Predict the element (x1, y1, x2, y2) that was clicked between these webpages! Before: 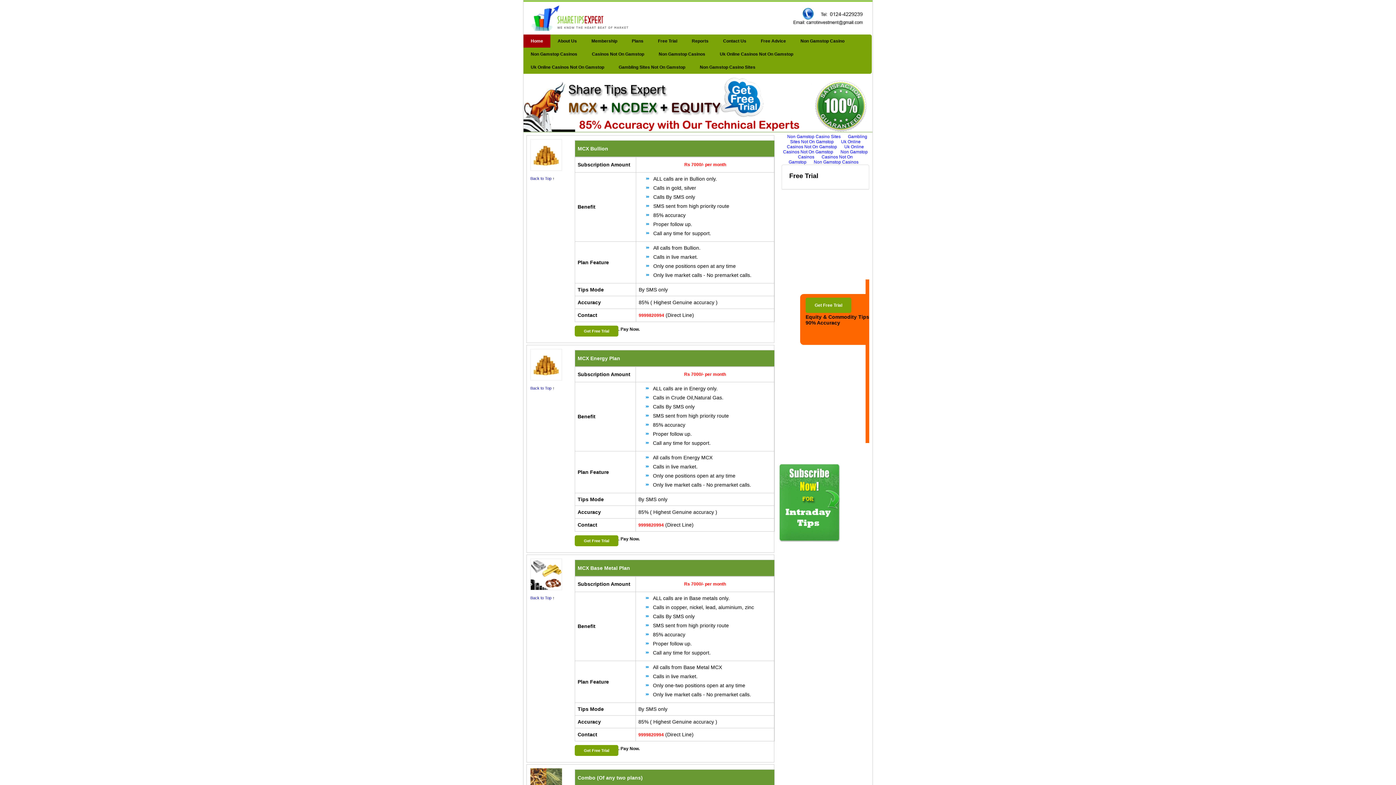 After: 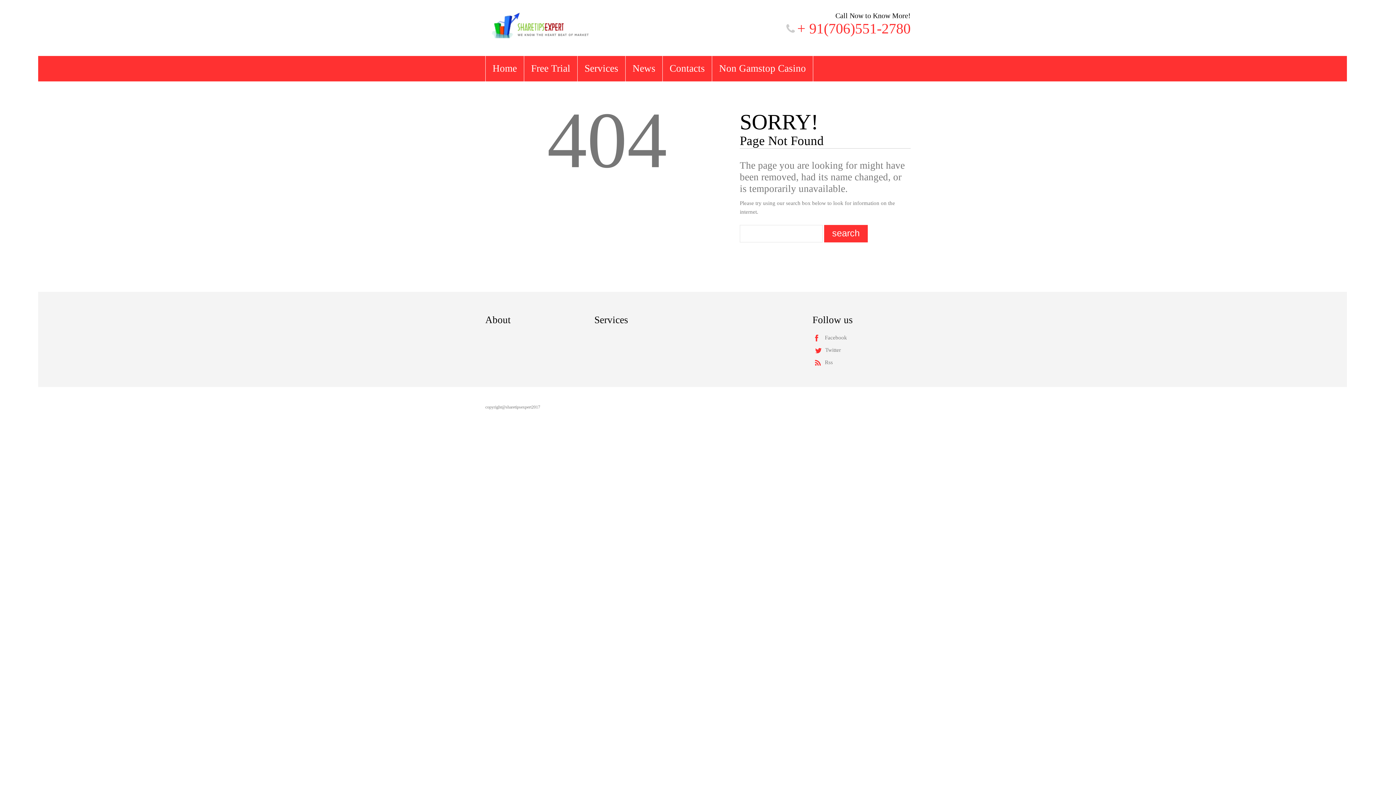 Action: bbox: (778, 537, 840, 543)